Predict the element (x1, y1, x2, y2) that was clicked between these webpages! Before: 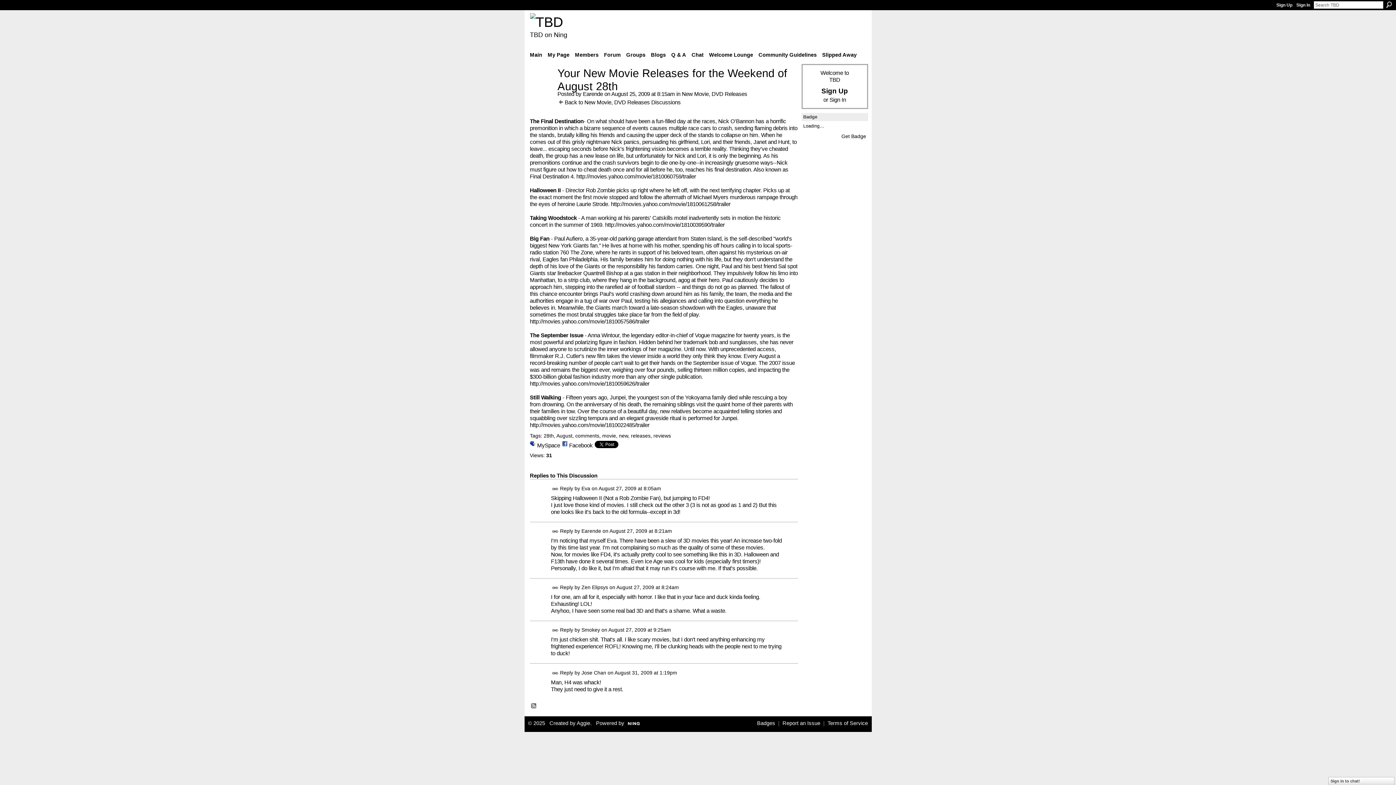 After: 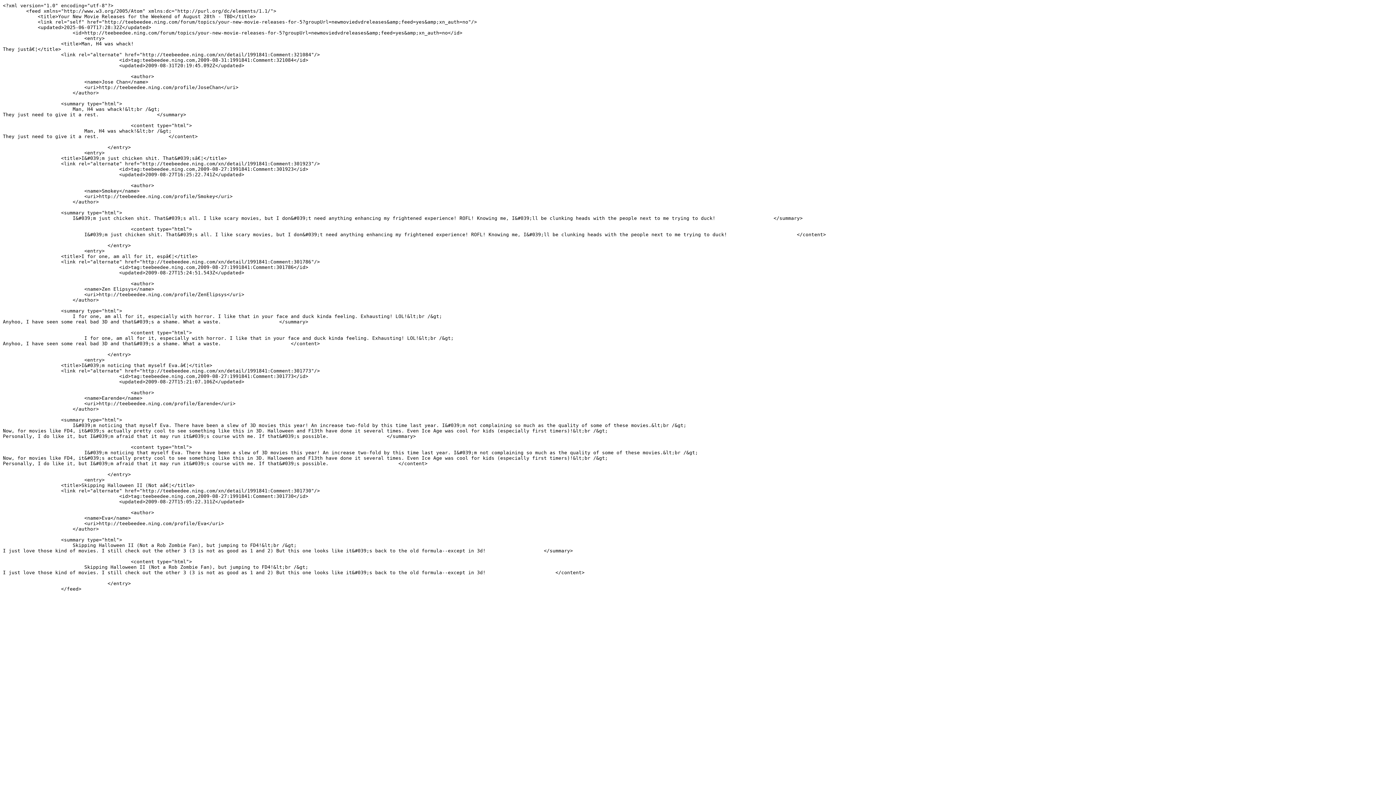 Action: label: RSS bbox: (530, 703, 537, 709)